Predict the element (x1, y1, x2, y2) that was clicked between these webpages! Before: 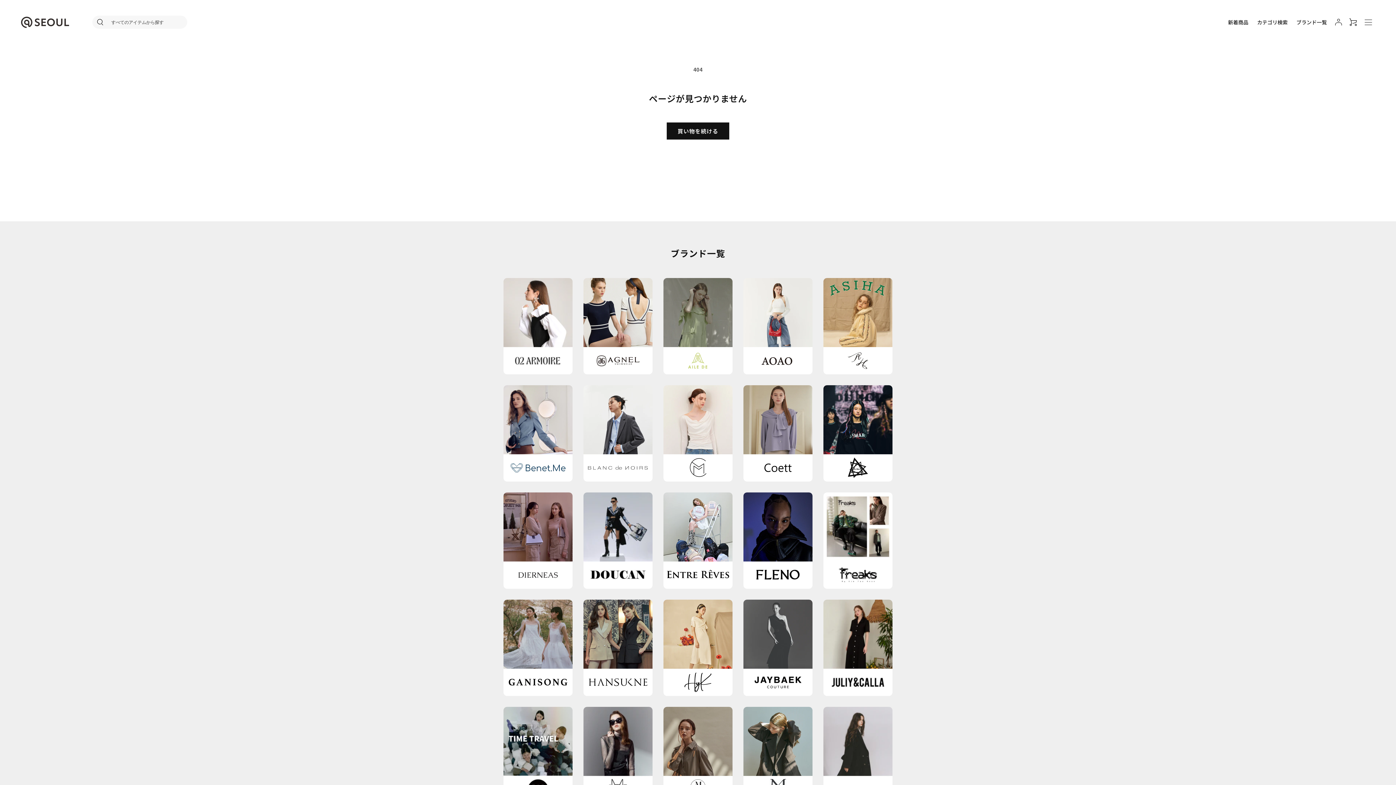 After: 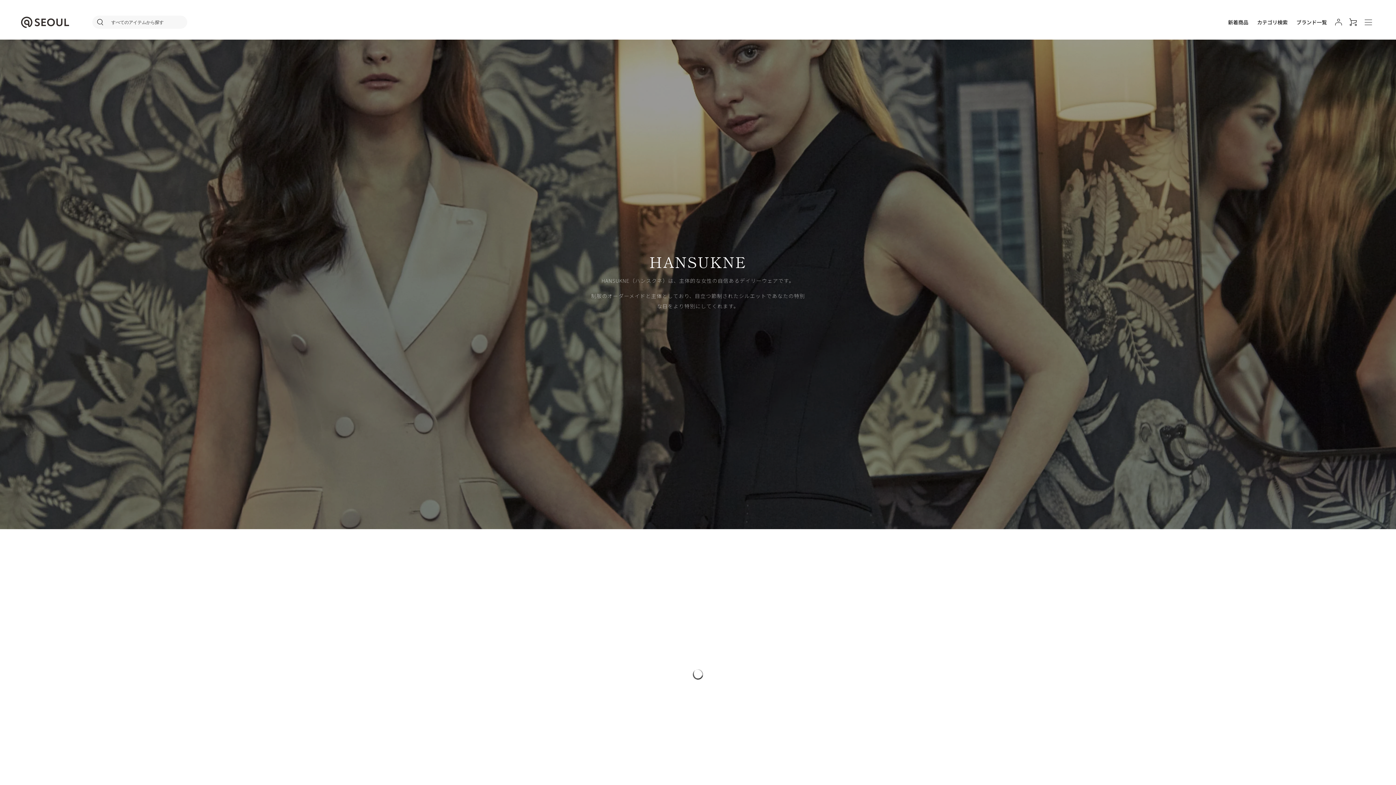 Action: bbox: (583, 600, 652, 696)